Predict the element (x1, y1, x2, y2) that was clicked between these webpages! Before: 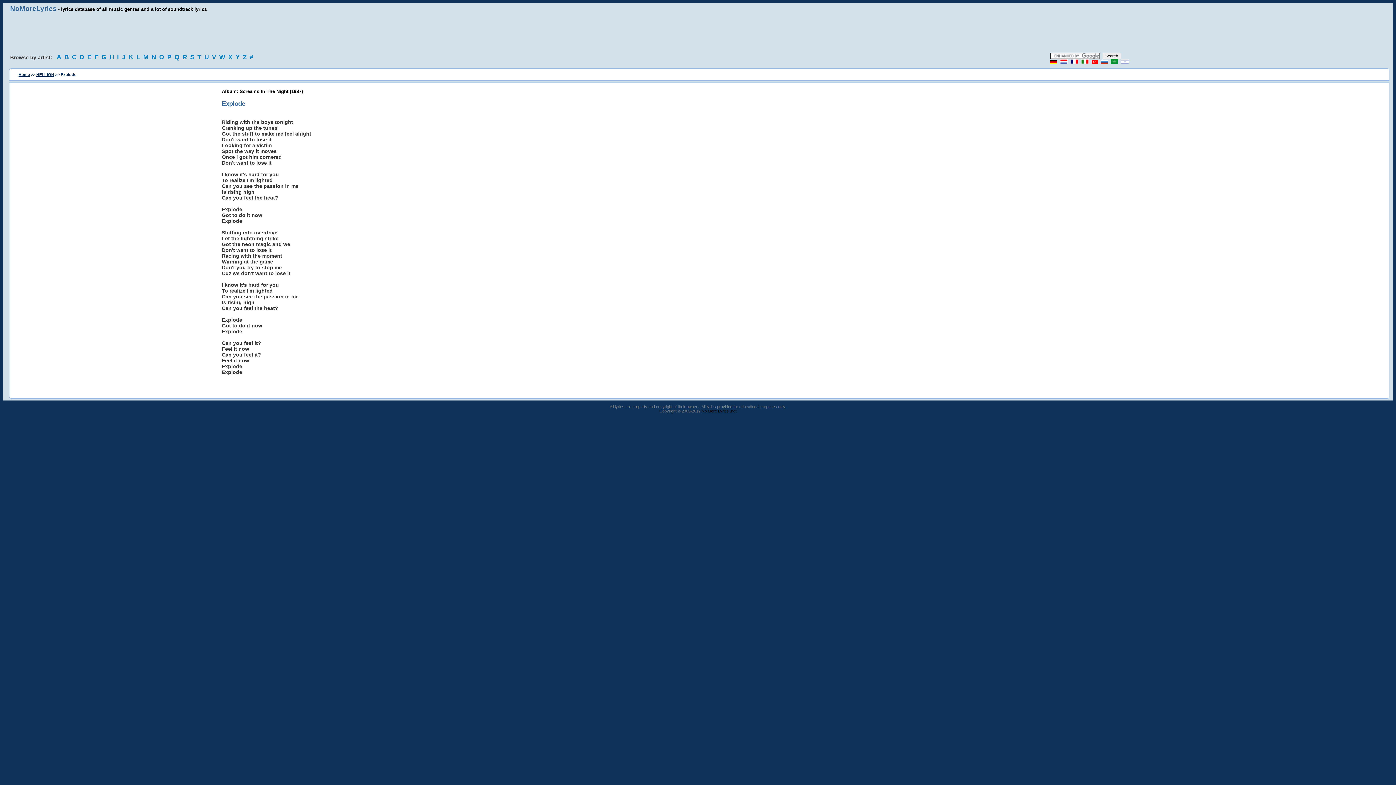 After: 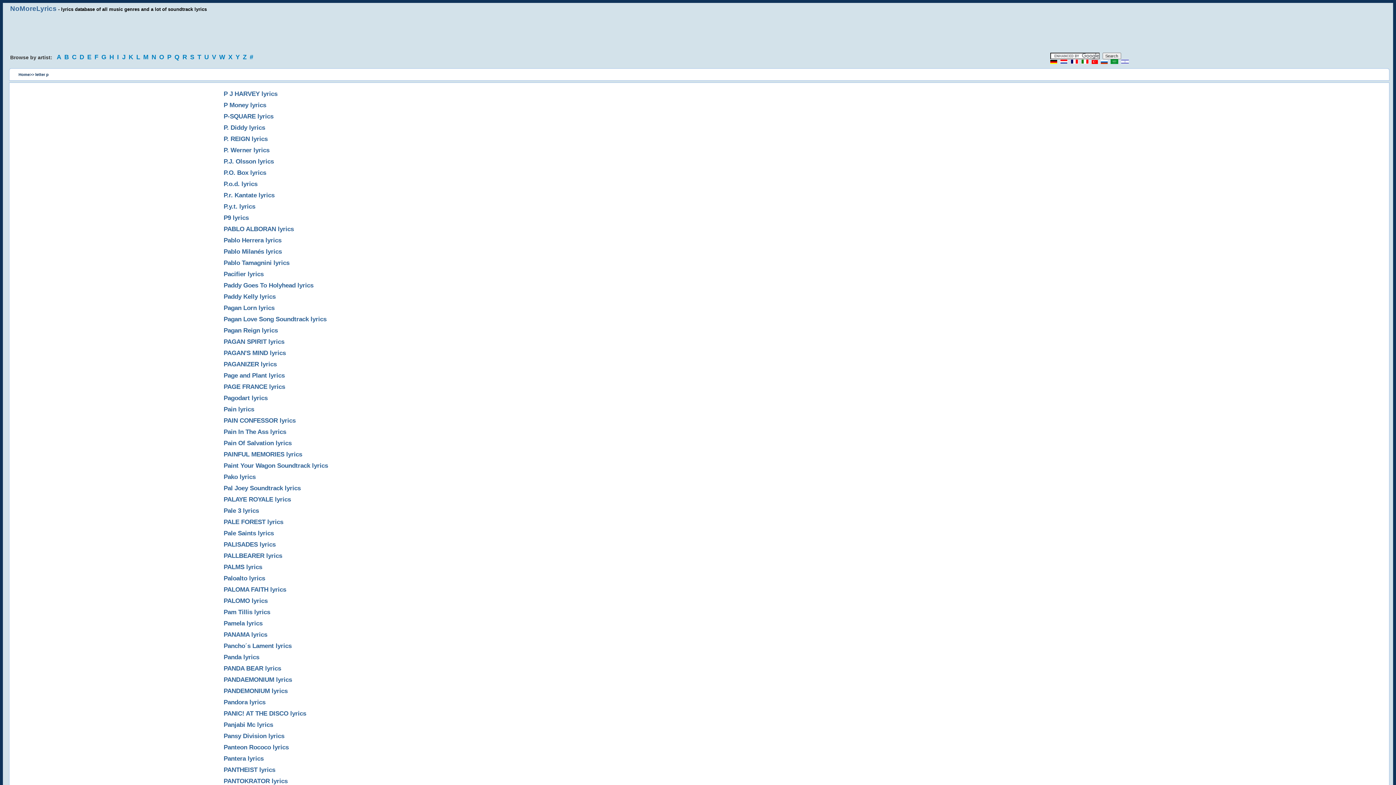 Action: bbox: (167, 53, 173, 60) label: P